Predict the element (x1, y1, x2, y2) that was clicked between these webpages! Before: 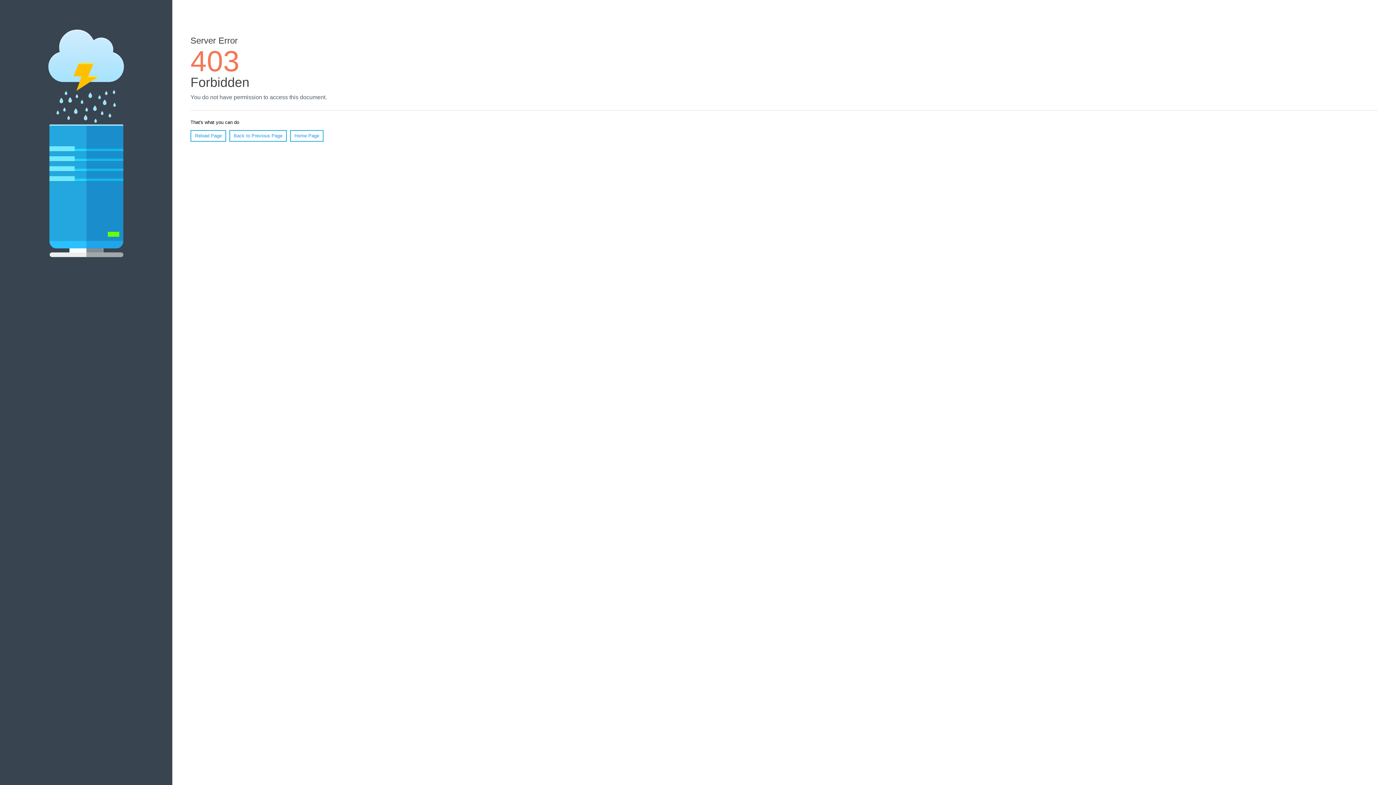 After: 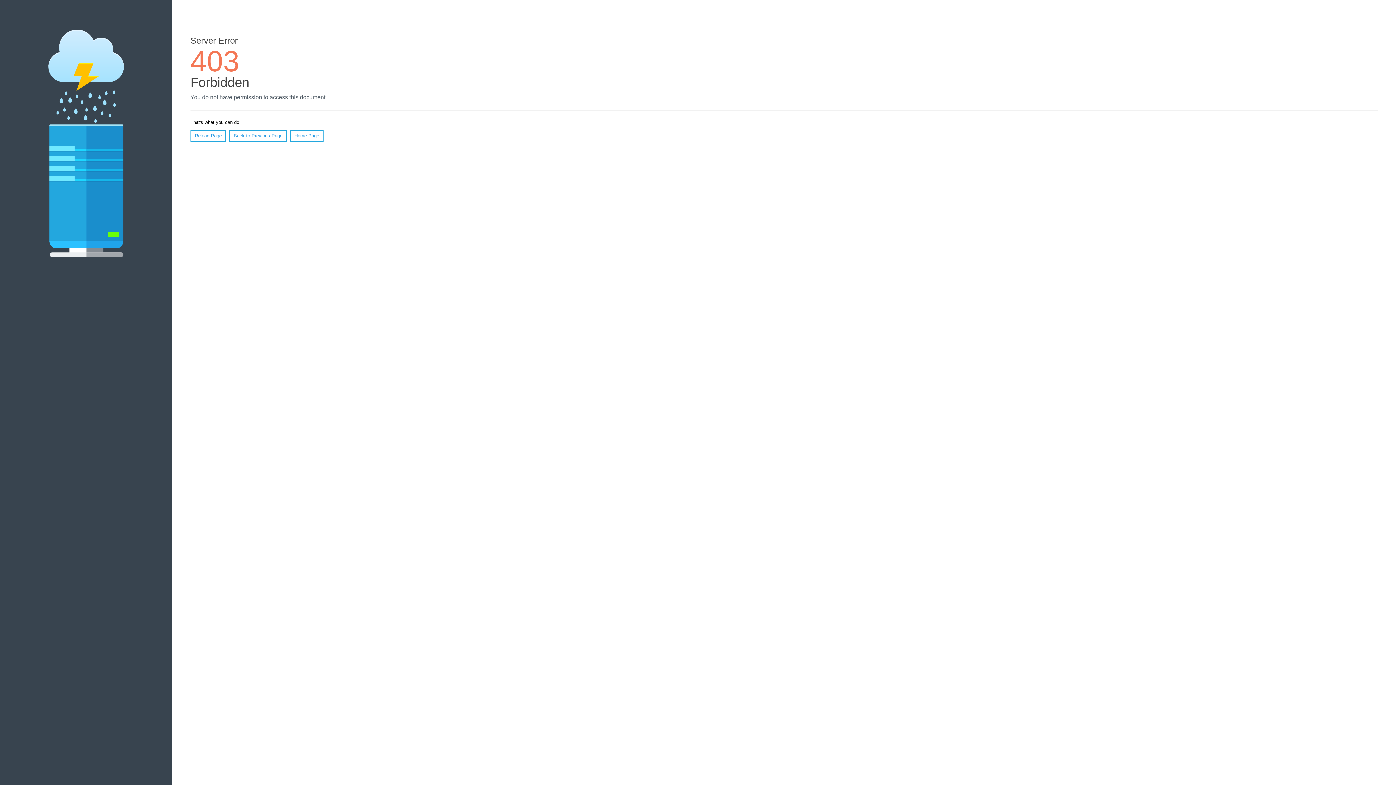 Action: label: Reload Page bbox: (190, 130, 226, 141)